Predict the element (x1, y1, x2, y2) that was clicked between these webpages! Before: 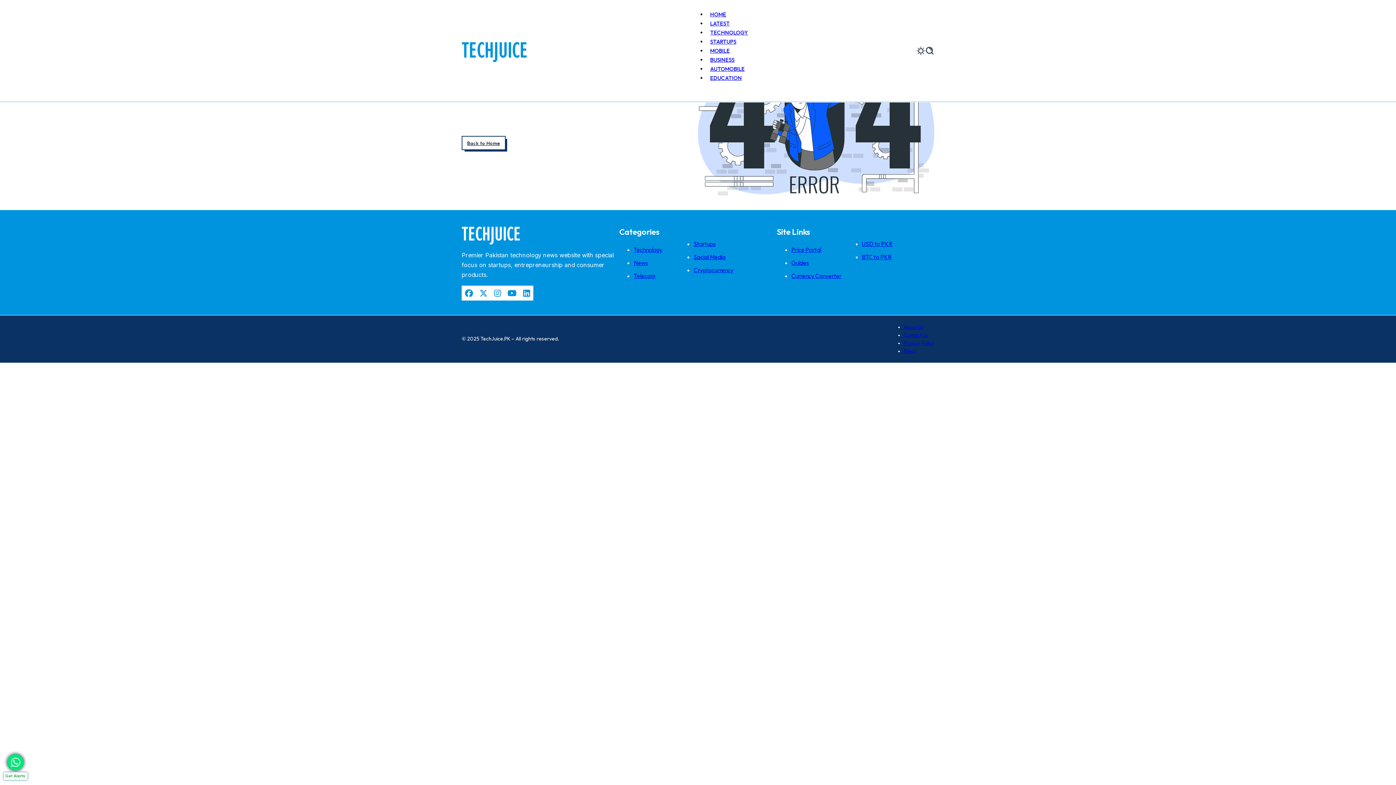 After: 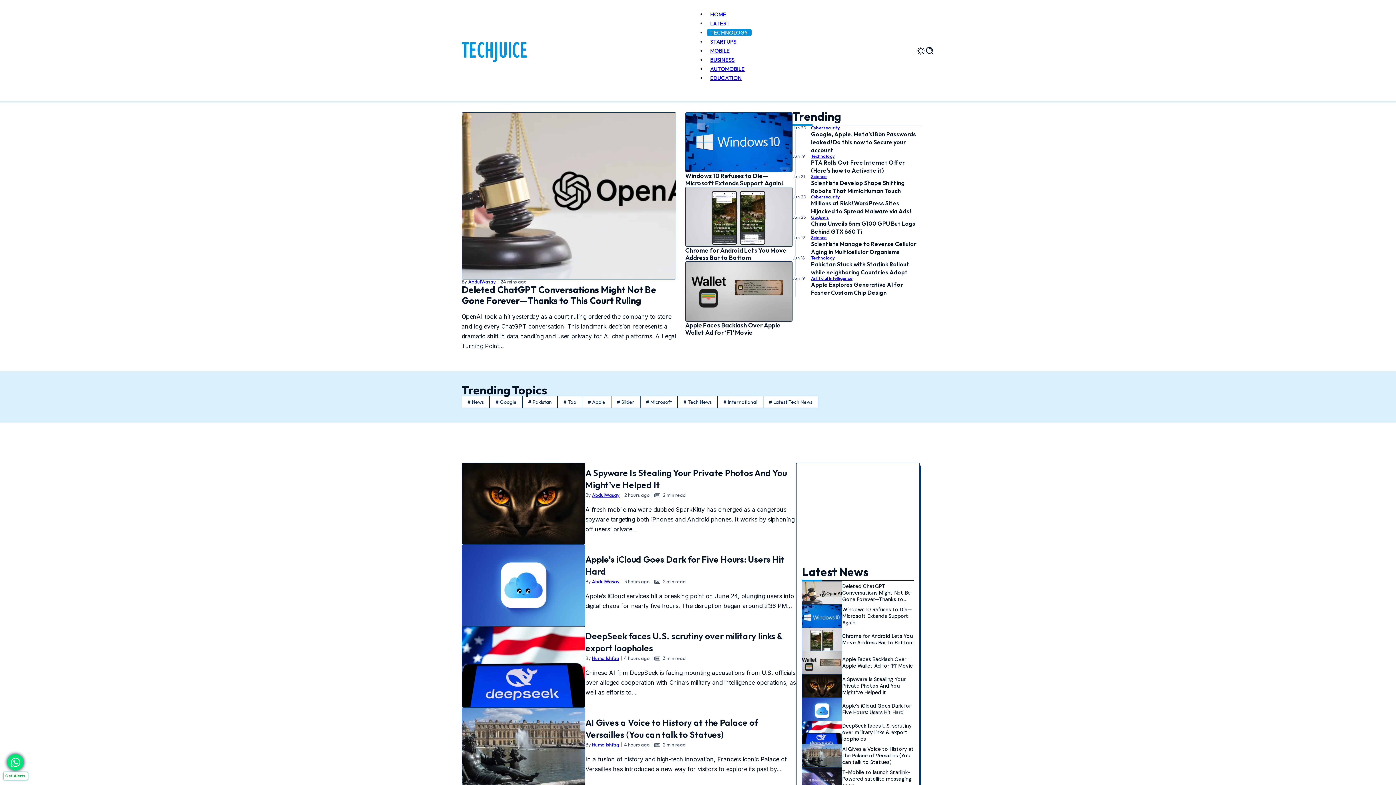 Action: label: Technology bbox: (633, 246, 662, 254)